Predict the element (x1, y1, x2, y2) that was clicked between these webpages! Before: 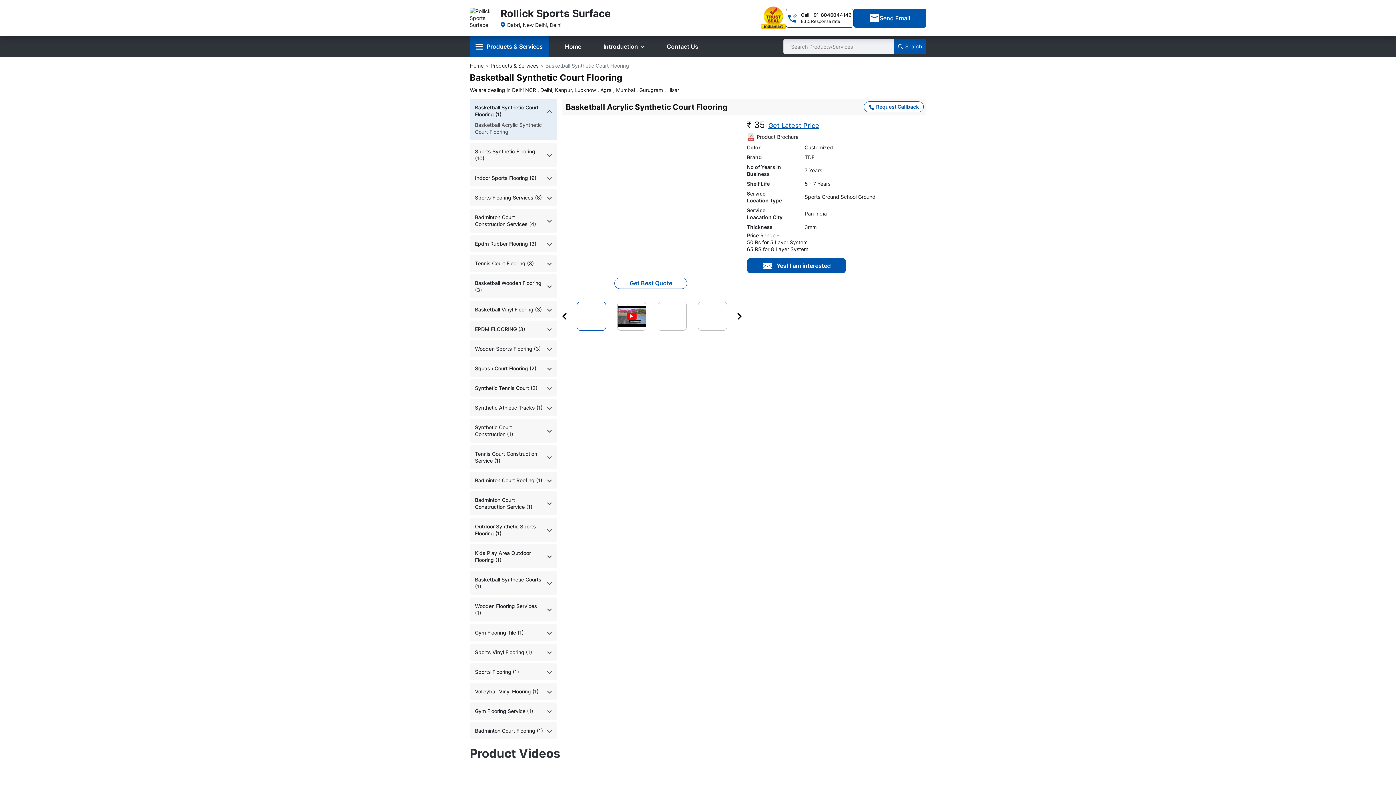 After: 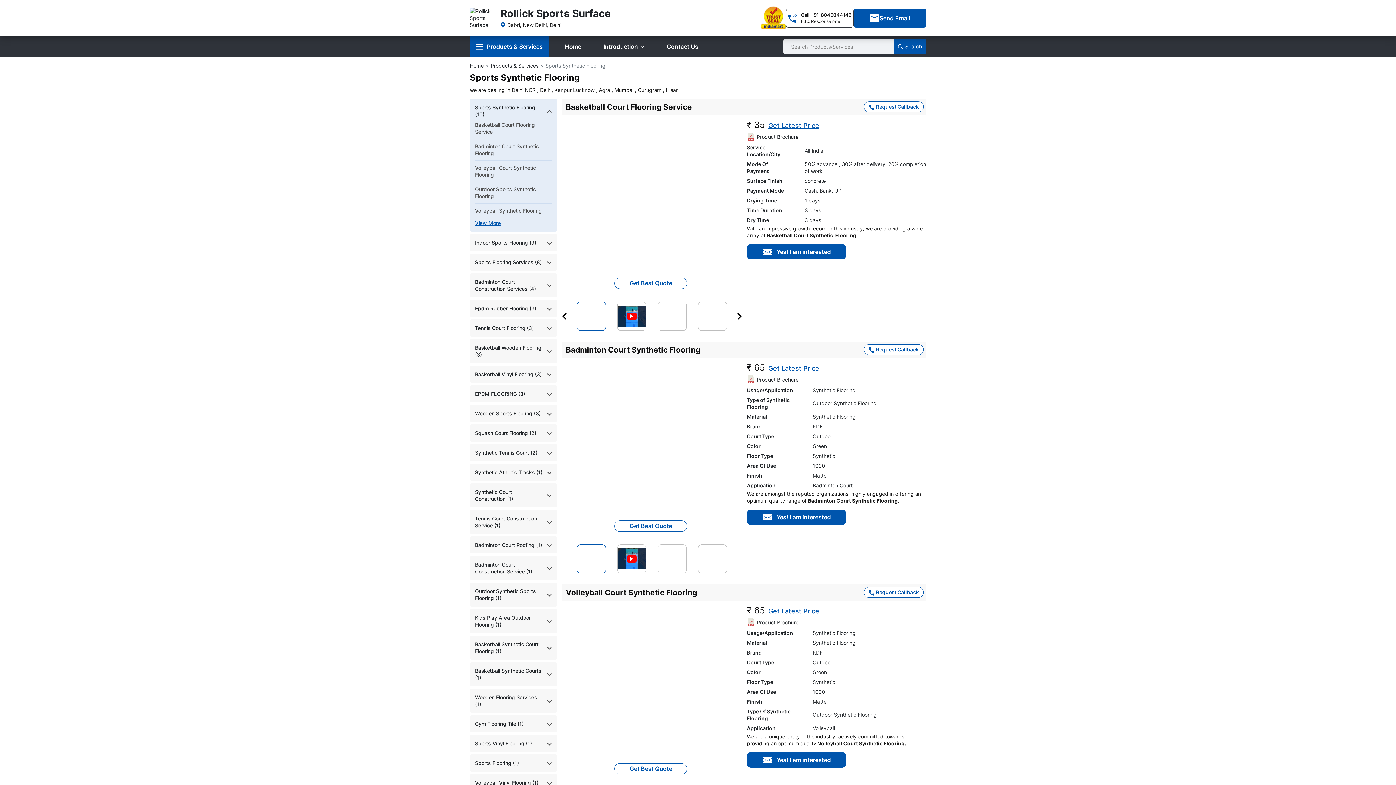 Action: label: Sports Synthetic Flooring (10) bbox: (475, 148, 543, 161)